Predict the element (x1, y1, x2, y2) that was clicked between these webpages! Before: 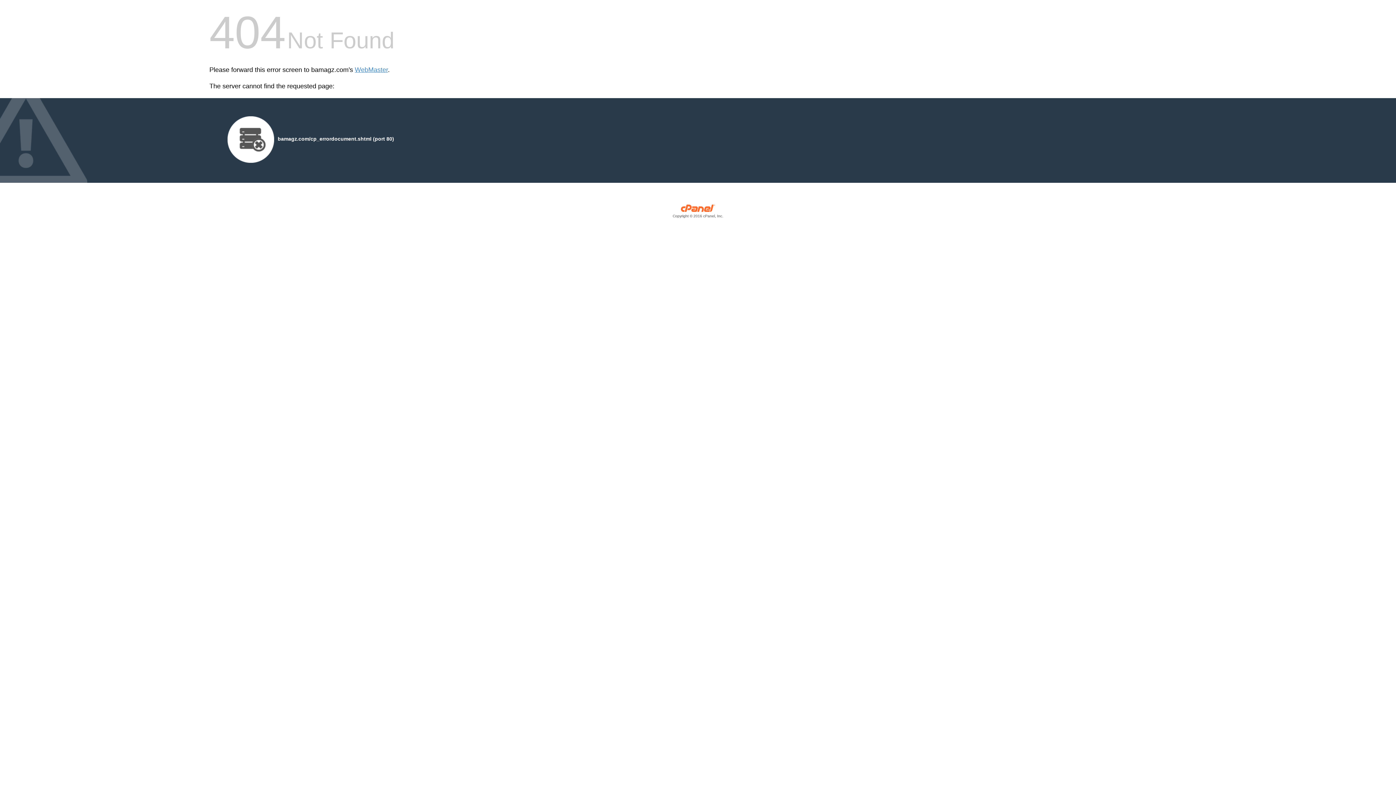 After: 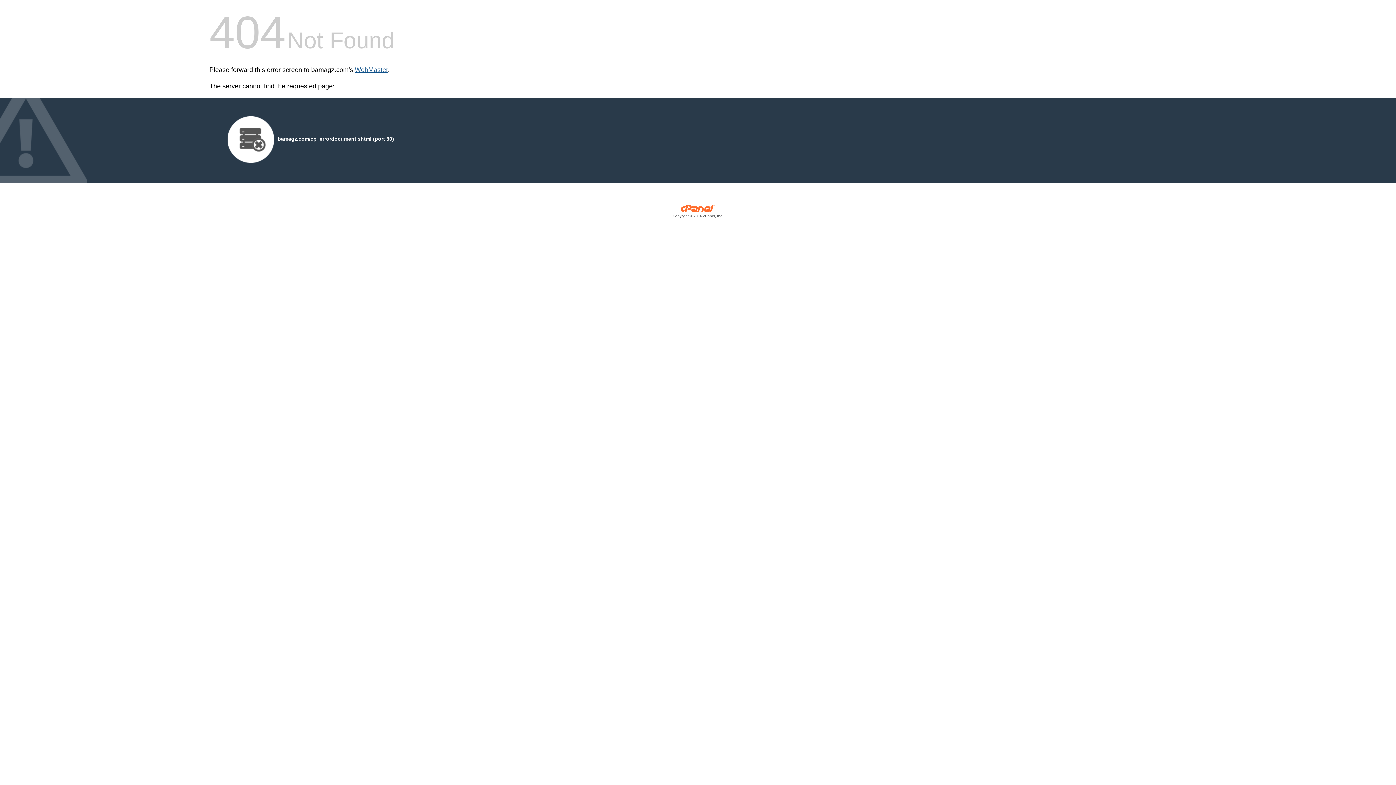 Action: bbox: (354, 66, 388, 73) label: WebMaster